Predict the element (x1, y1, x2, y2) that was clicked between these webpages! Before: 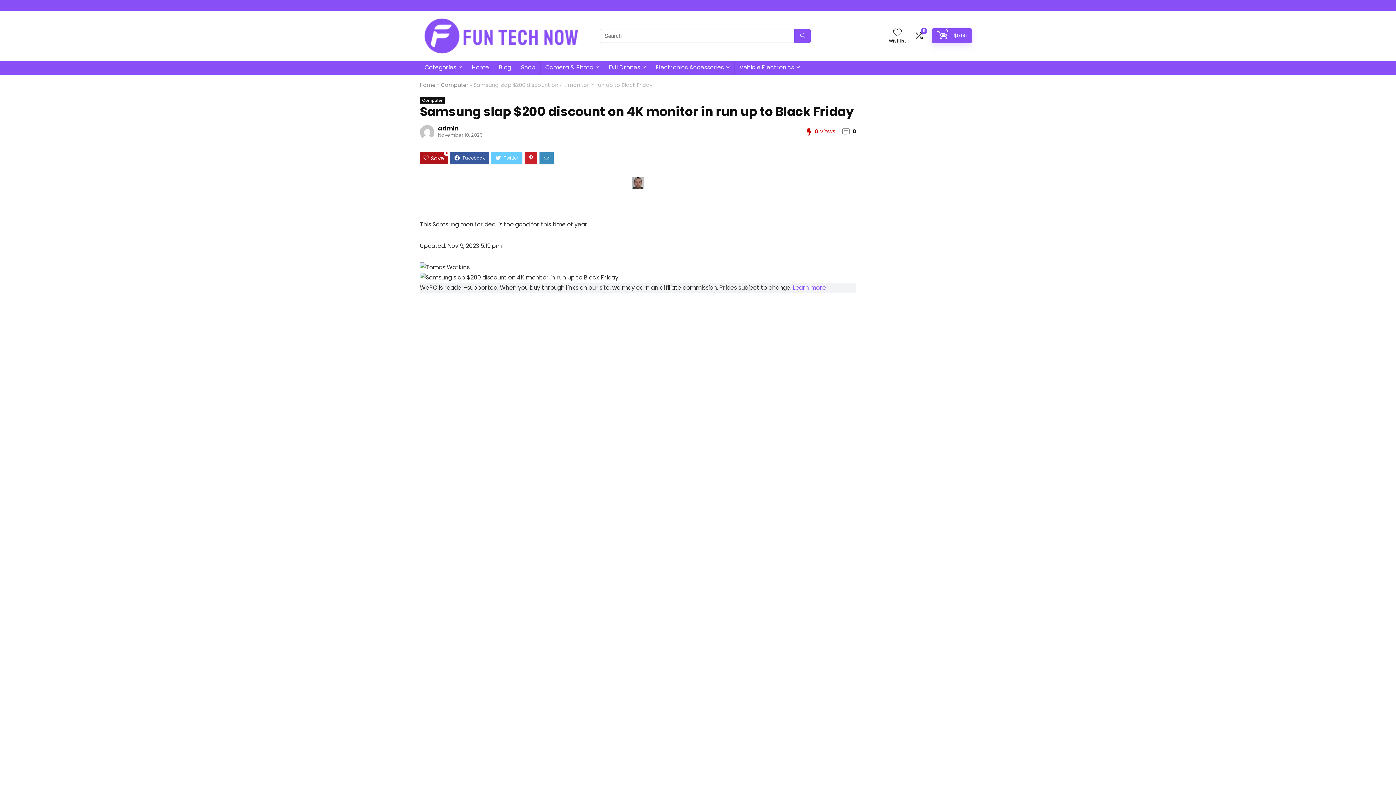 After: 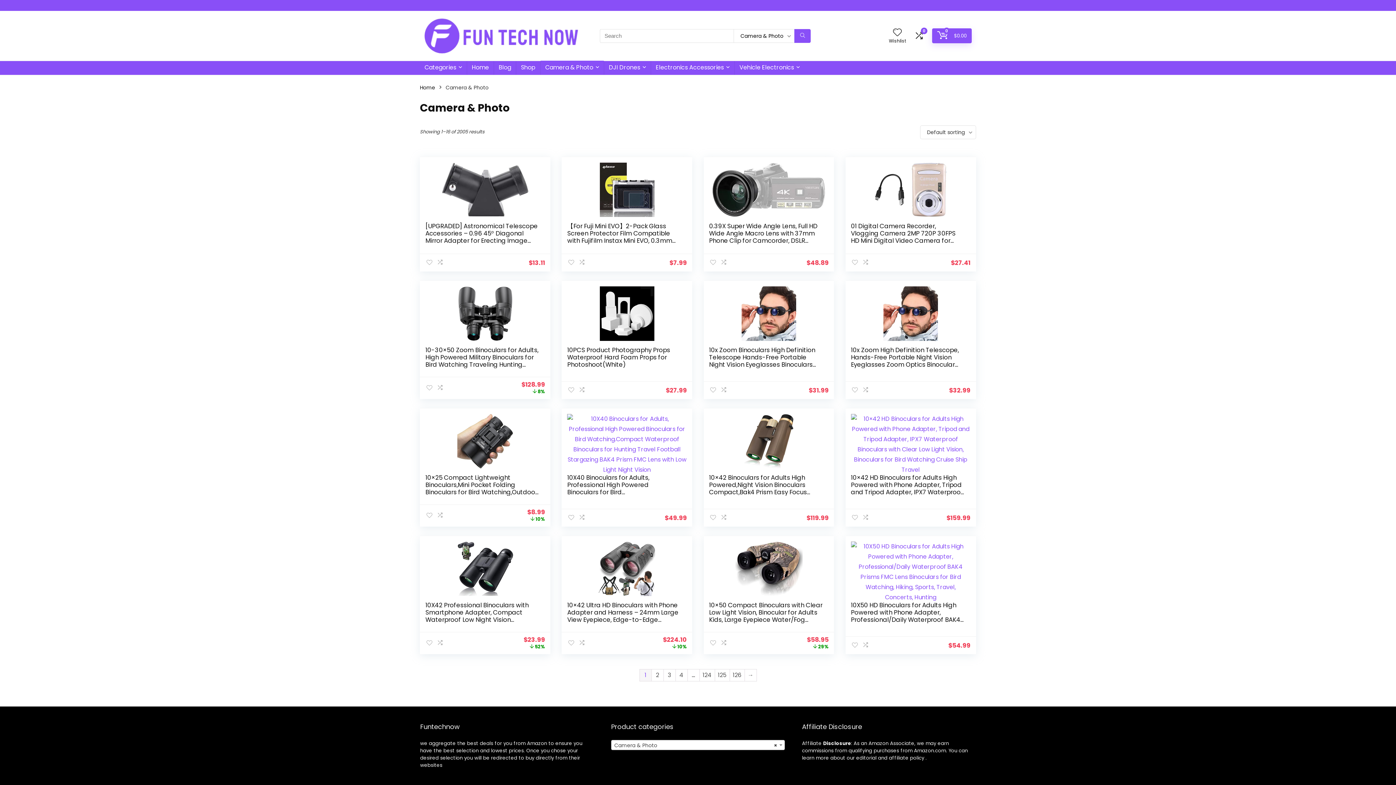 Action: label: Camera & Photo bbox: (540, 61, 604, 74)